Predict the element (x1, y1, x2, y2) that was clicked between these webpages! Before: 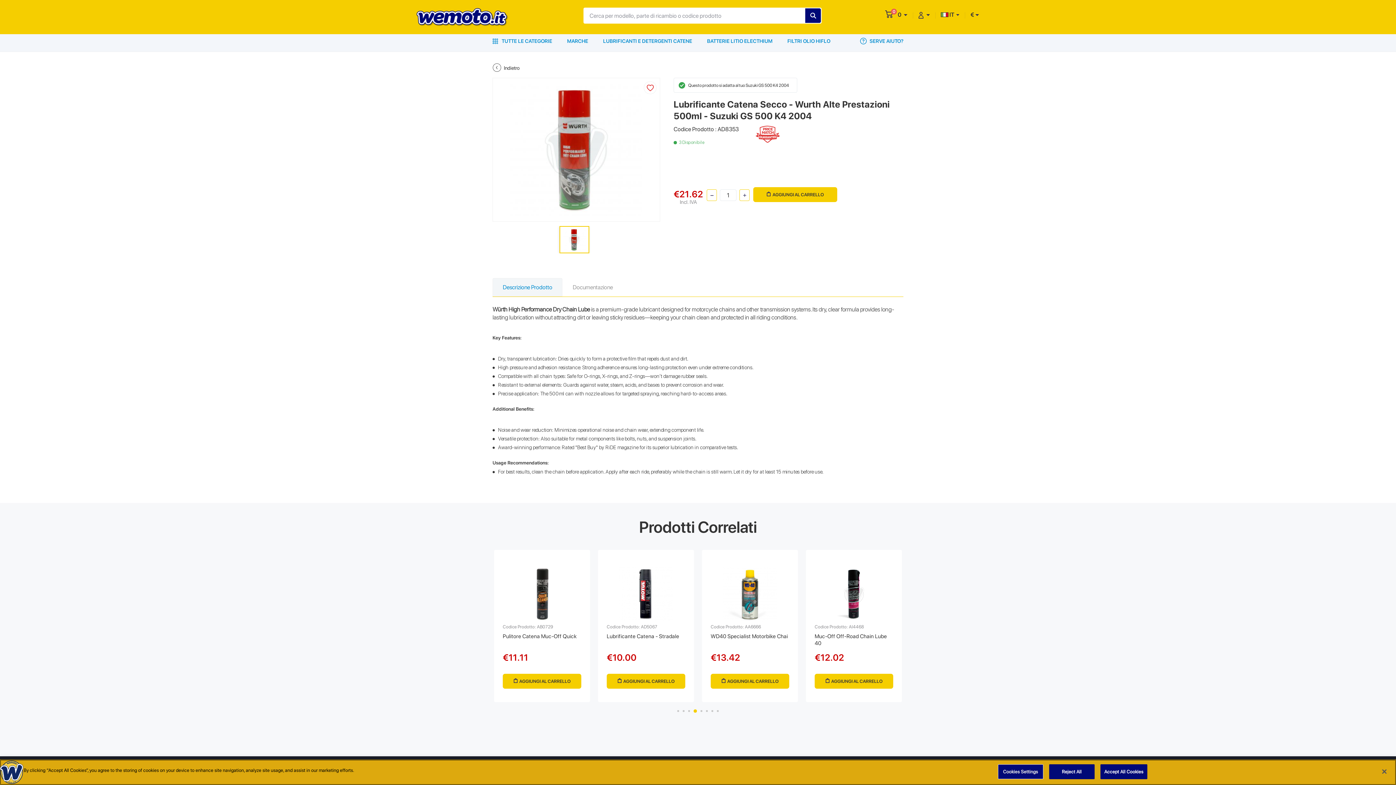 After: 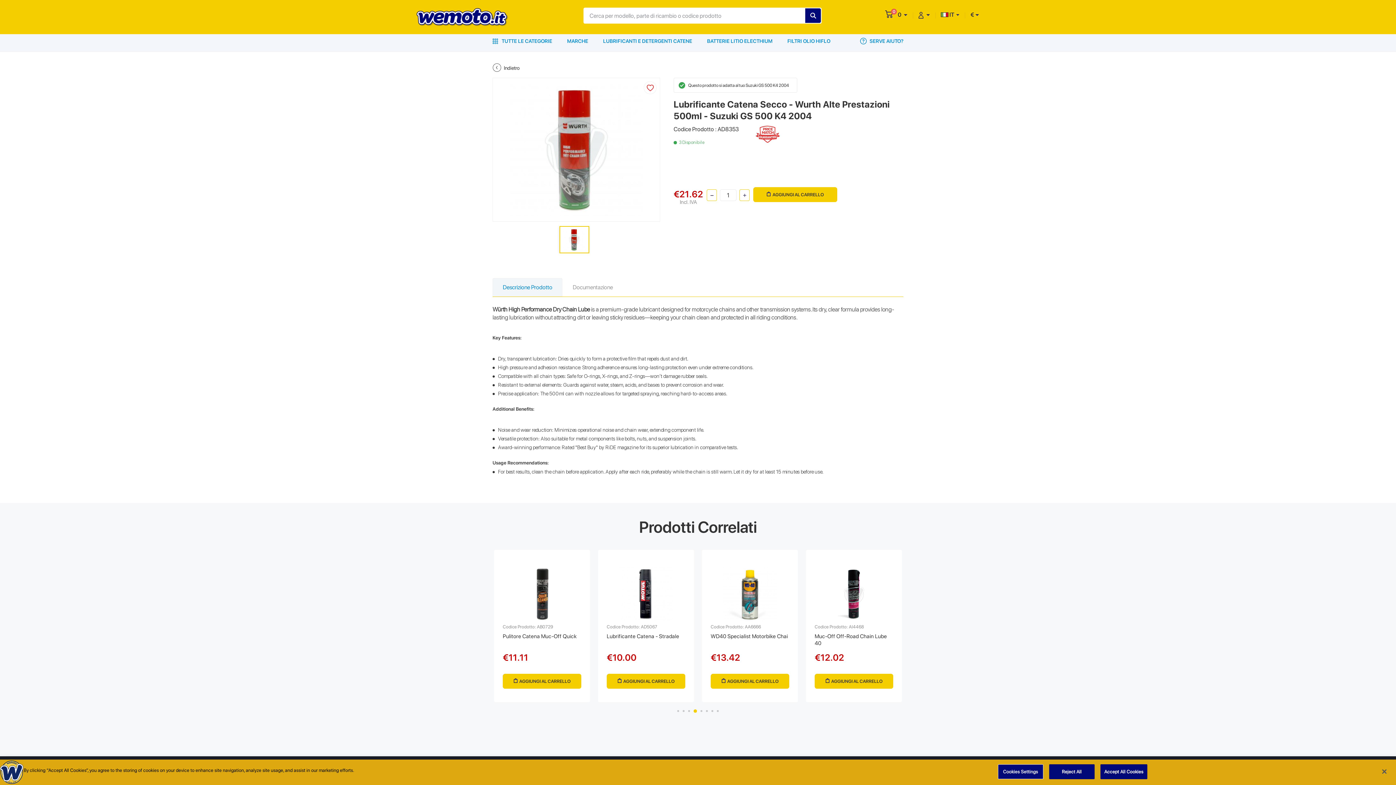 Action: bbox: (695, 710, 697, 712) label: 4 of 2